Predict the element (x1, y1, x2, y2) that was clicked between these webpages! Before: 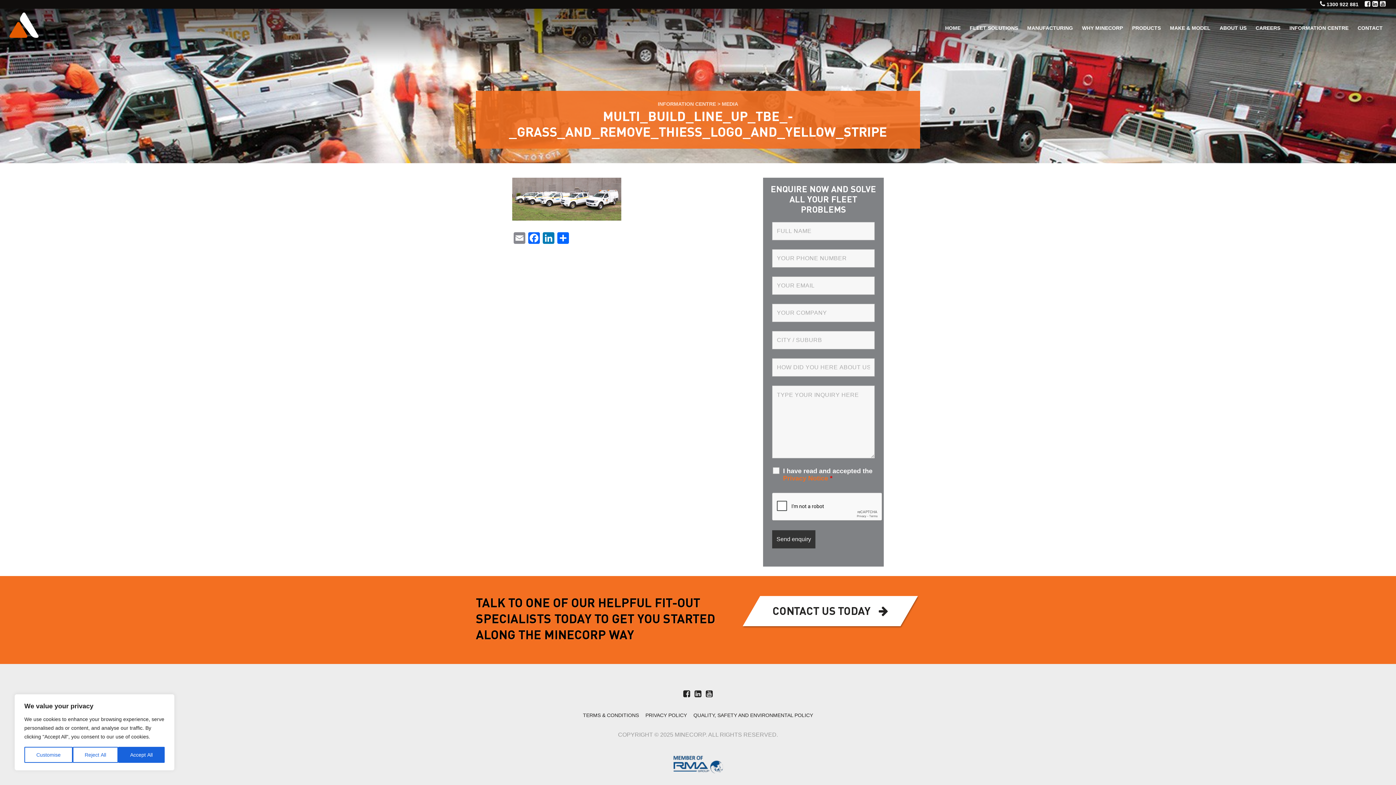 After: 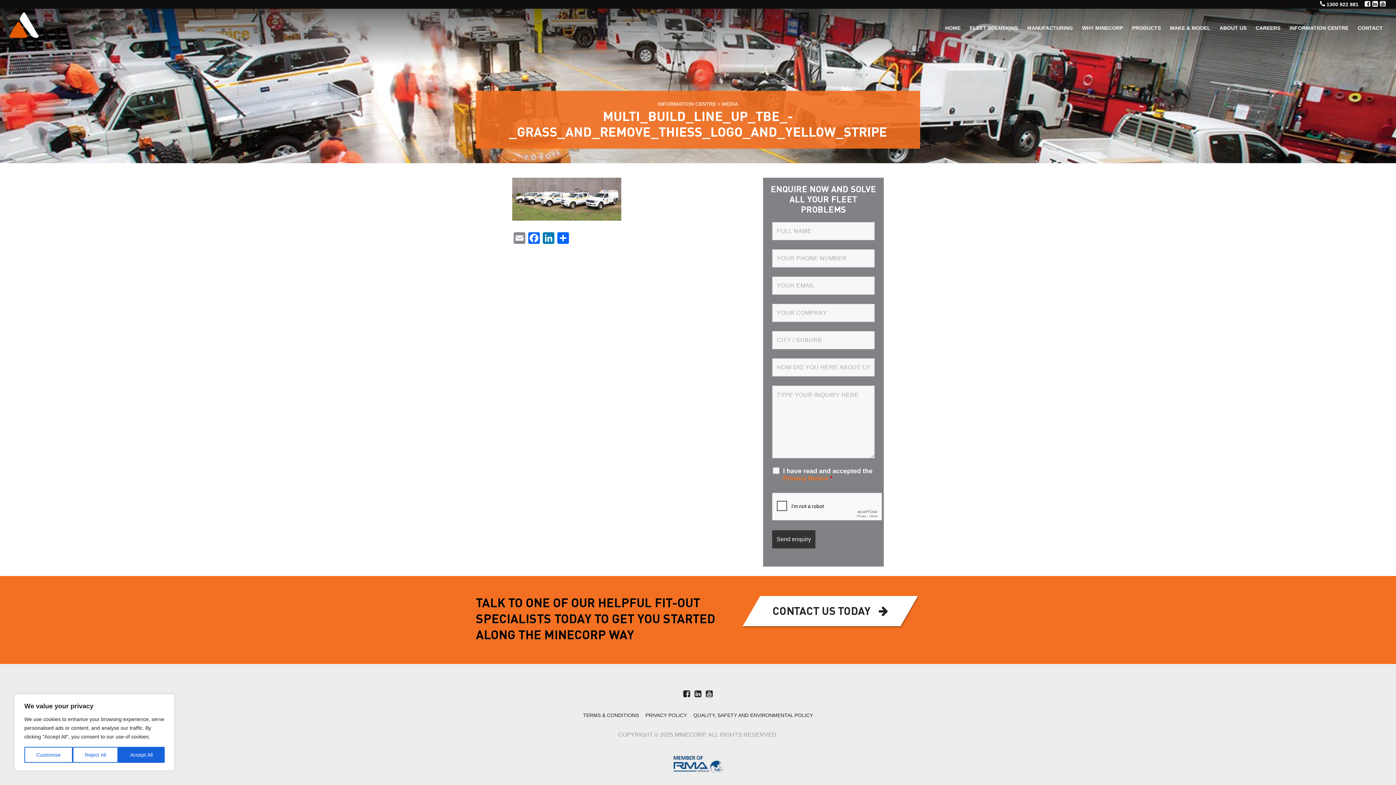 Action: bbox: (694, 689, 701, 698)